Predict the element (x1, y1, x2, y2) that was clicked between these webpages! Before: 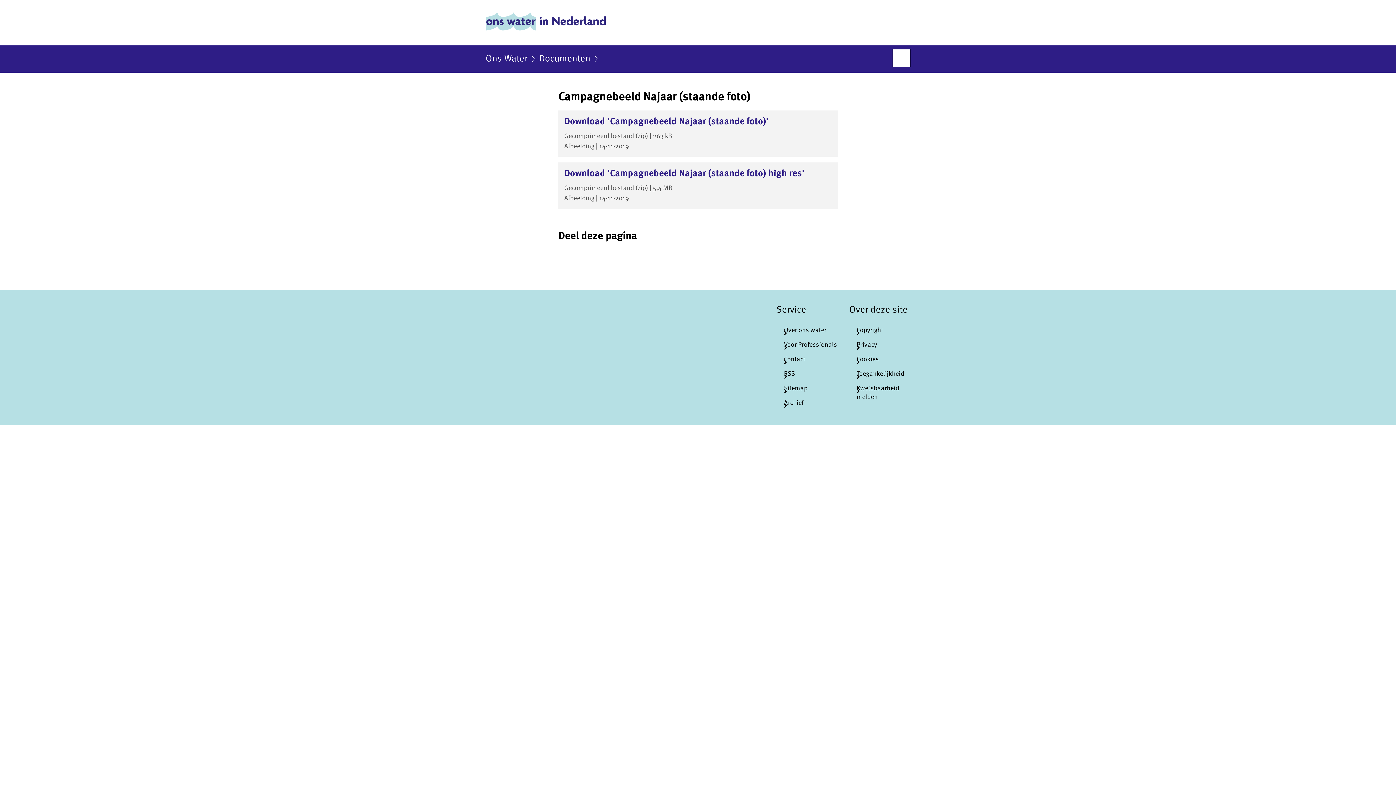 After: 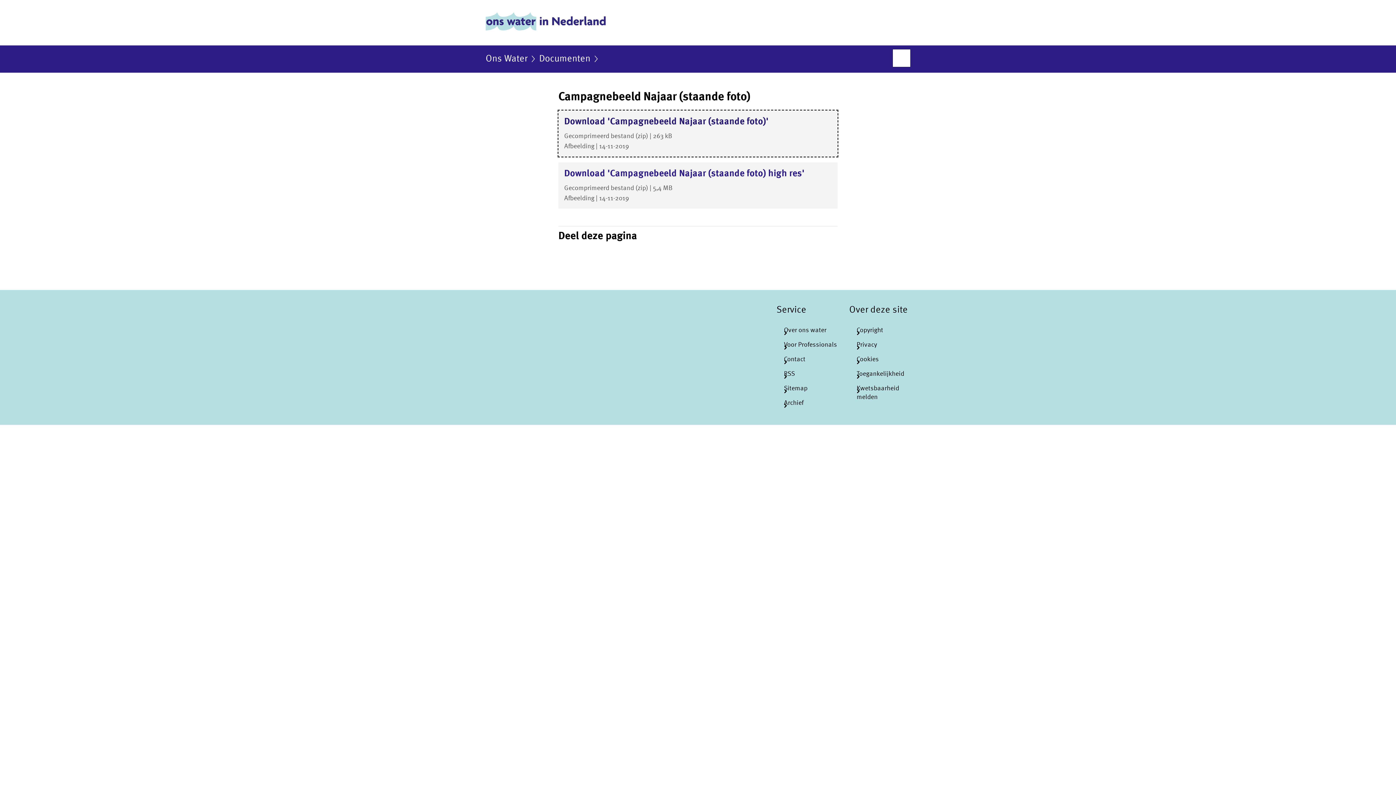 Action: label: Download 'Campagnebeeld Najaar (staande foto)'

Gecomprimeerd bestand (zip) | 263 kB

Afbeelding | 14-11-2019 bbox: (558, 110, 837, 156)